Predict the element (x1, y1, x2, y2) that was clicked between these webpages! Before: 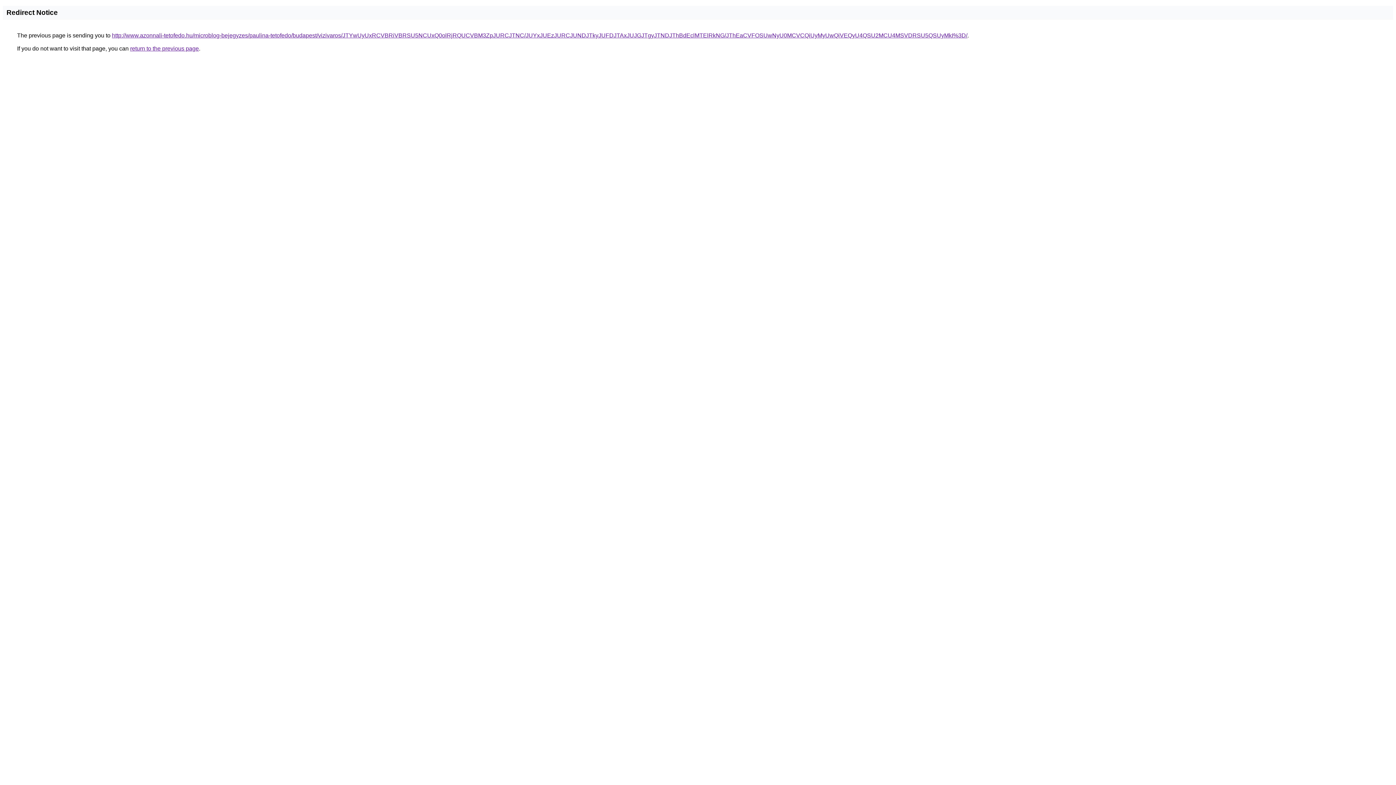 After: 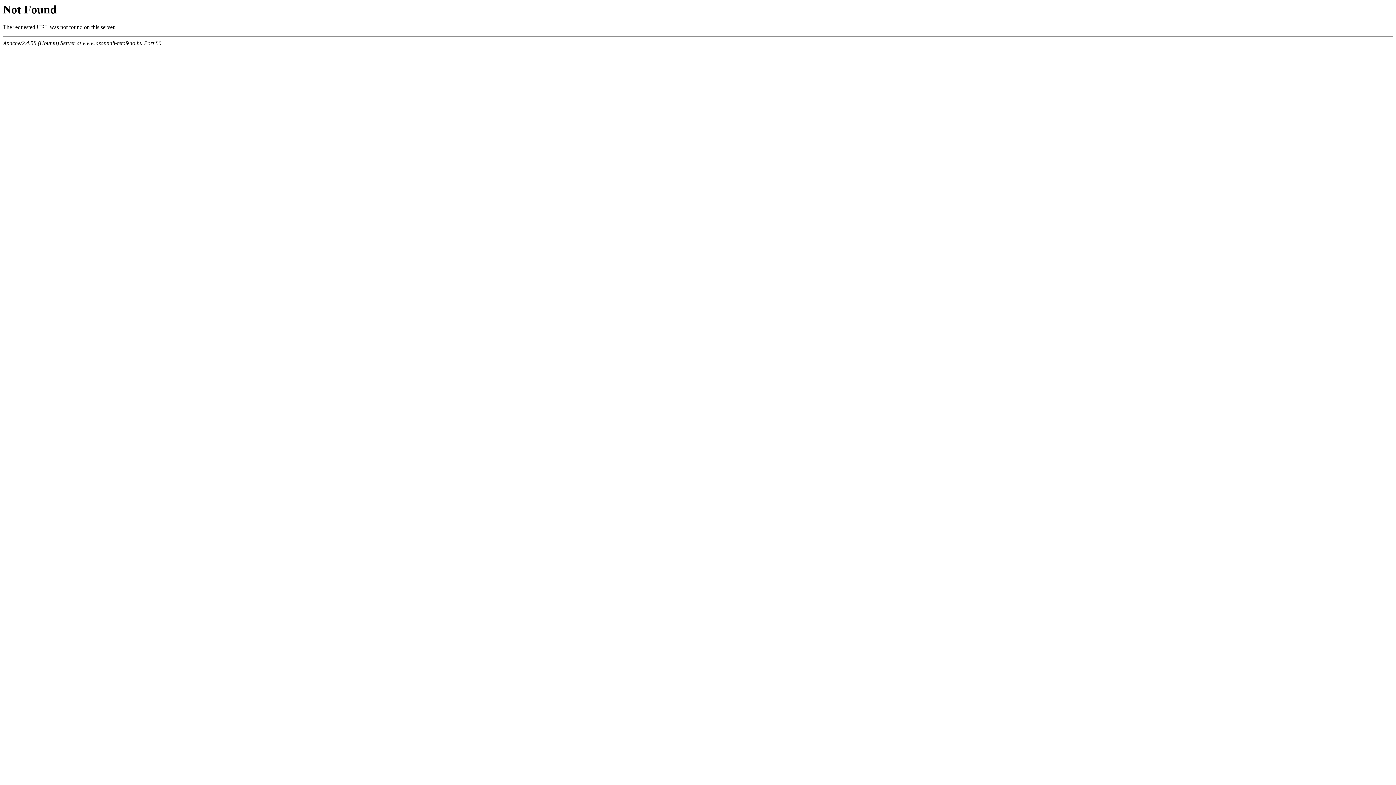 Action: label: http://www.azonnali-tetofedo.hu/microblog-bejegyzes/paulina-tetofedo/budapest/vizivaros/JTYwUyUxRCVBRiVBRSU5NCUxQ0olRjRQUCVBM3ZpJURCJTNC/JUYxJUEzJURCJUNDJTkyJUFDJTAxJUJGJTgyJTNDJThBdEclMTElRkNG/JThEaCVFOSUwNyU0MCVCQiUyMyUwQiVEQyU4QSU2MCU4MSVDRSU5QSUyMkI%3D/ bbox: (112, 32, 967, 38)